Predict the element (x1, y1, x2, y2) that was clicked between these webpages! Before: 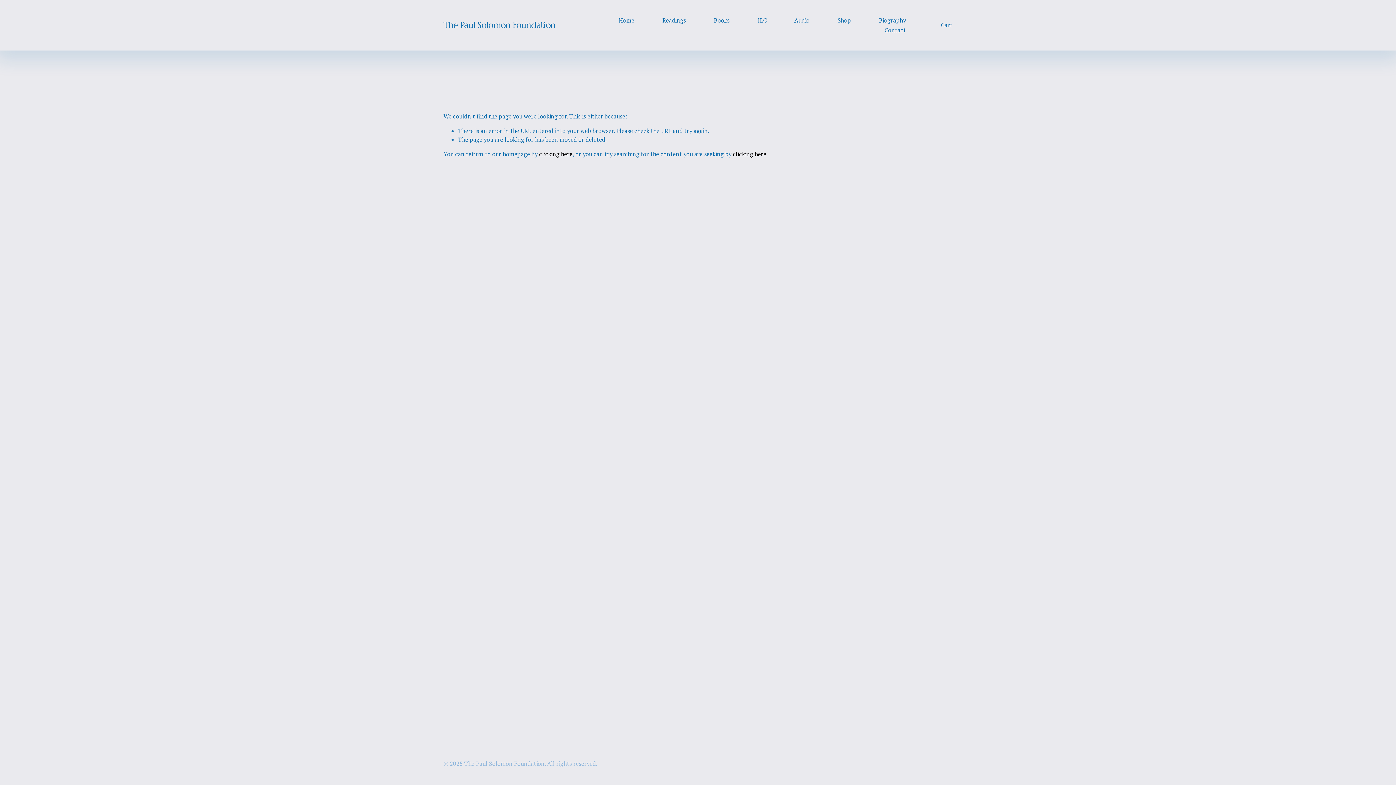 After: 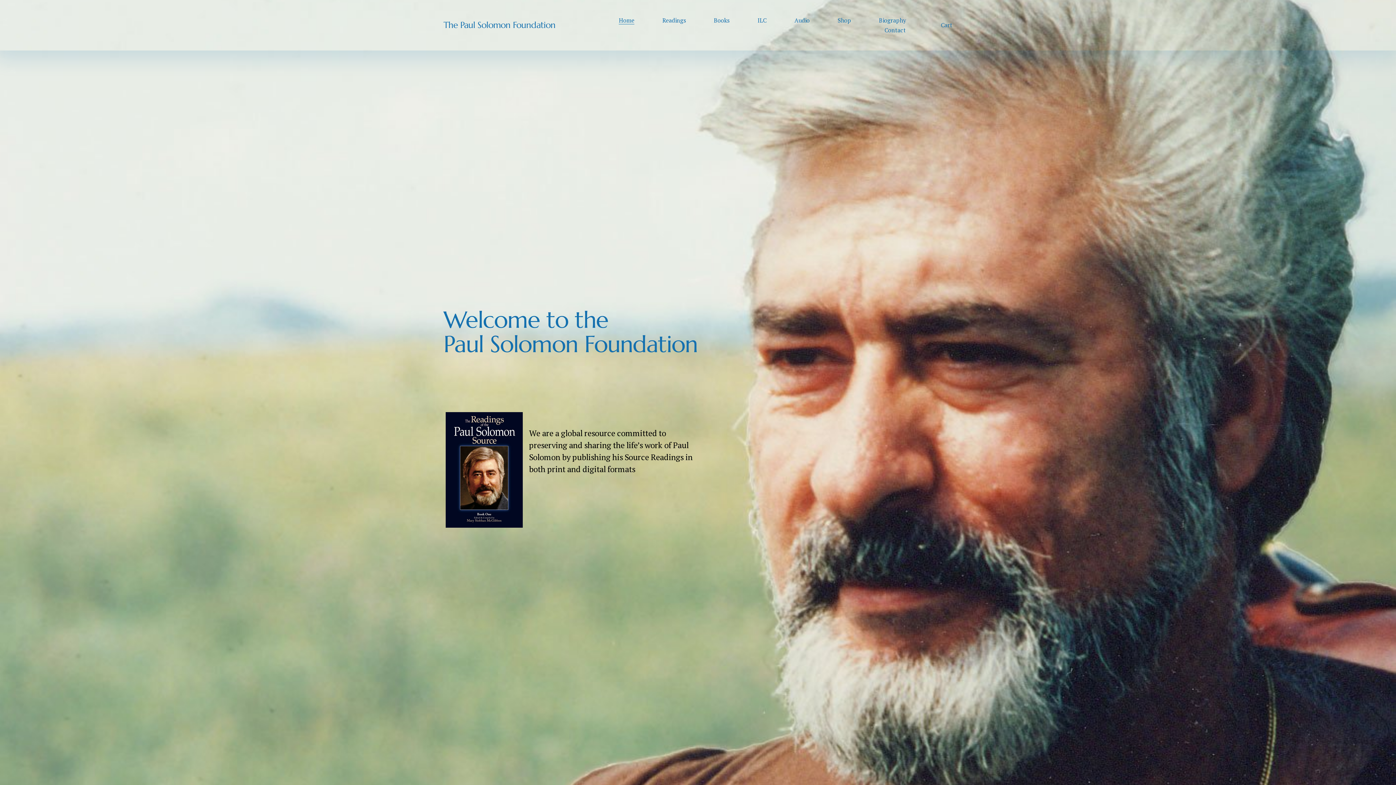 Action: bbox: (618, 15, 634, 25) label: Home